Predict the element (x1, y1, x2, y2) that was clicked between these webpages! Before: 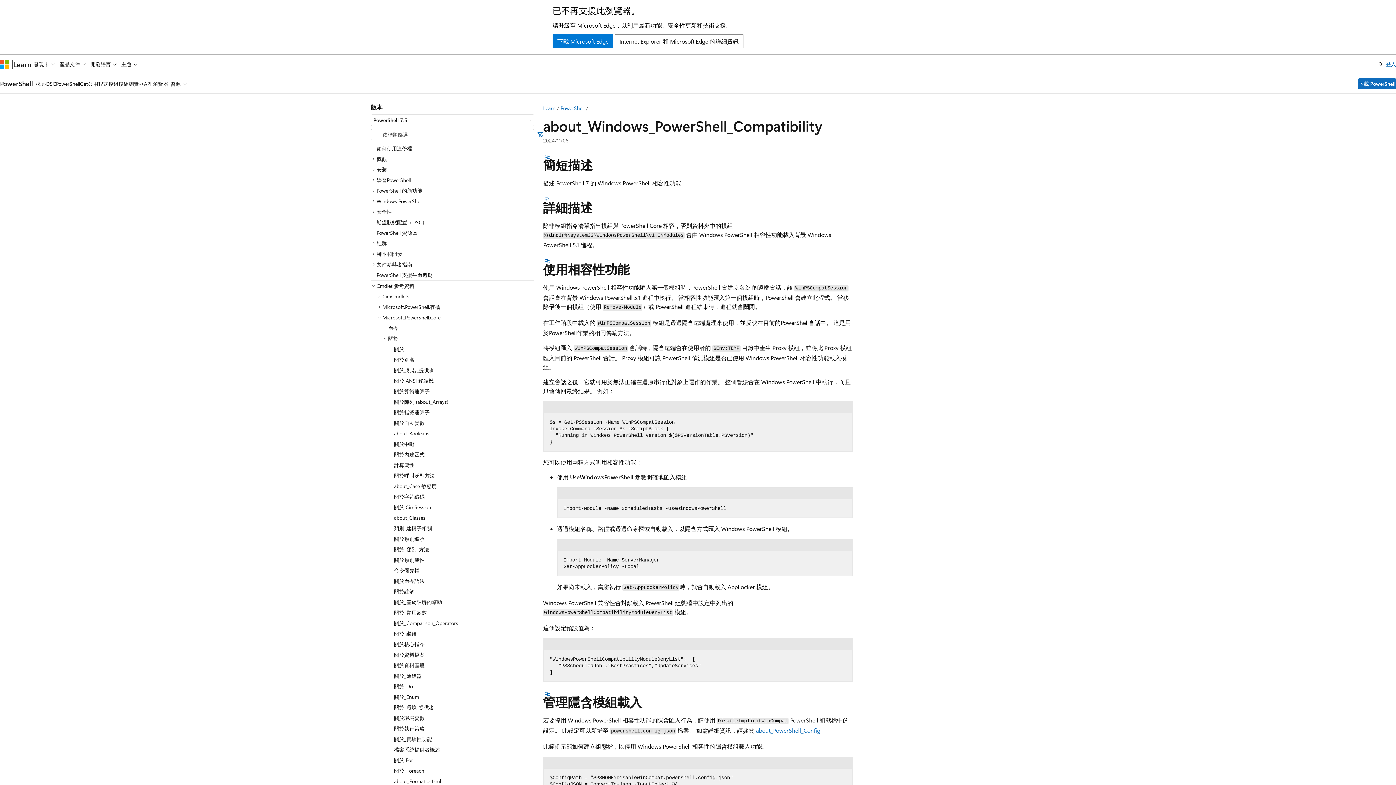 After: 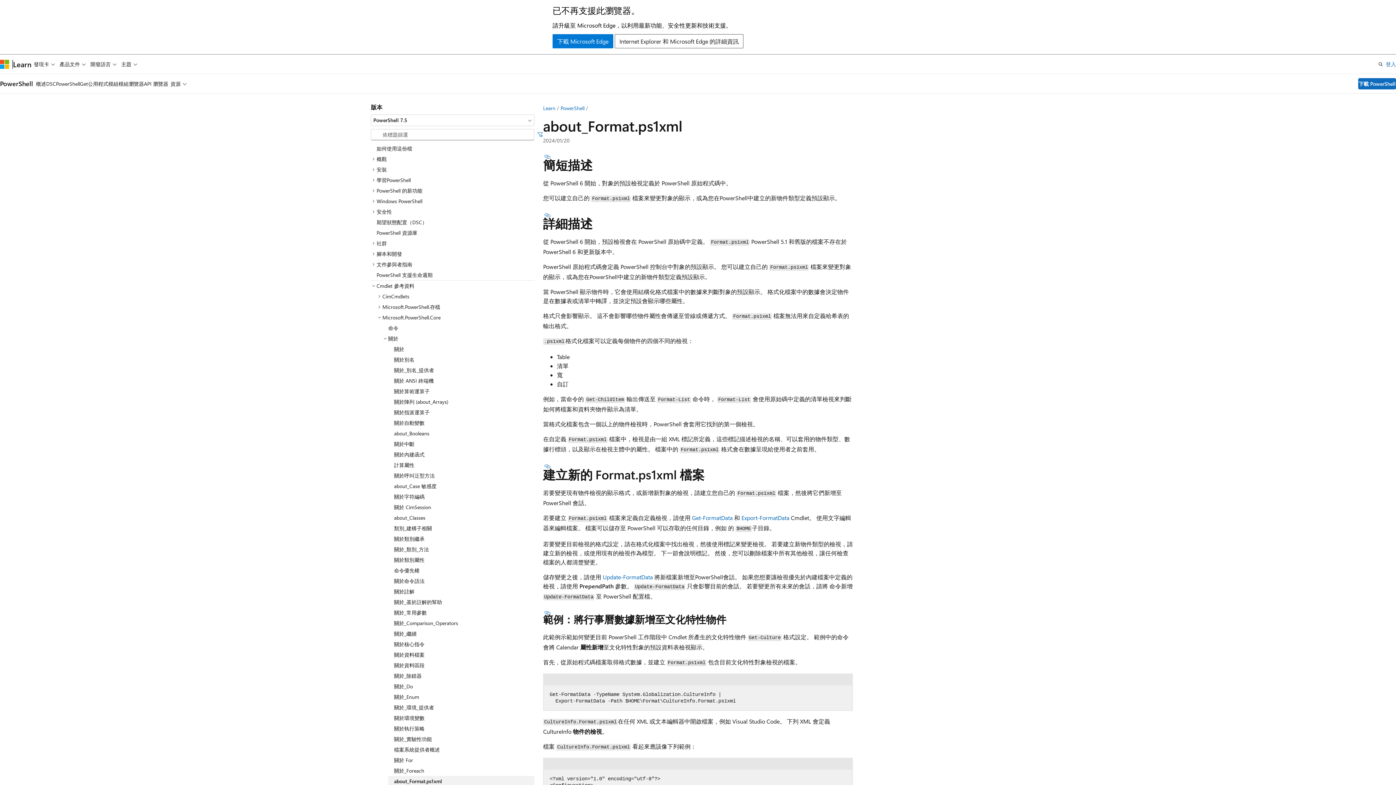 Action: label: about_Format.ps1xml bbox: (388, 776, 534, 786)